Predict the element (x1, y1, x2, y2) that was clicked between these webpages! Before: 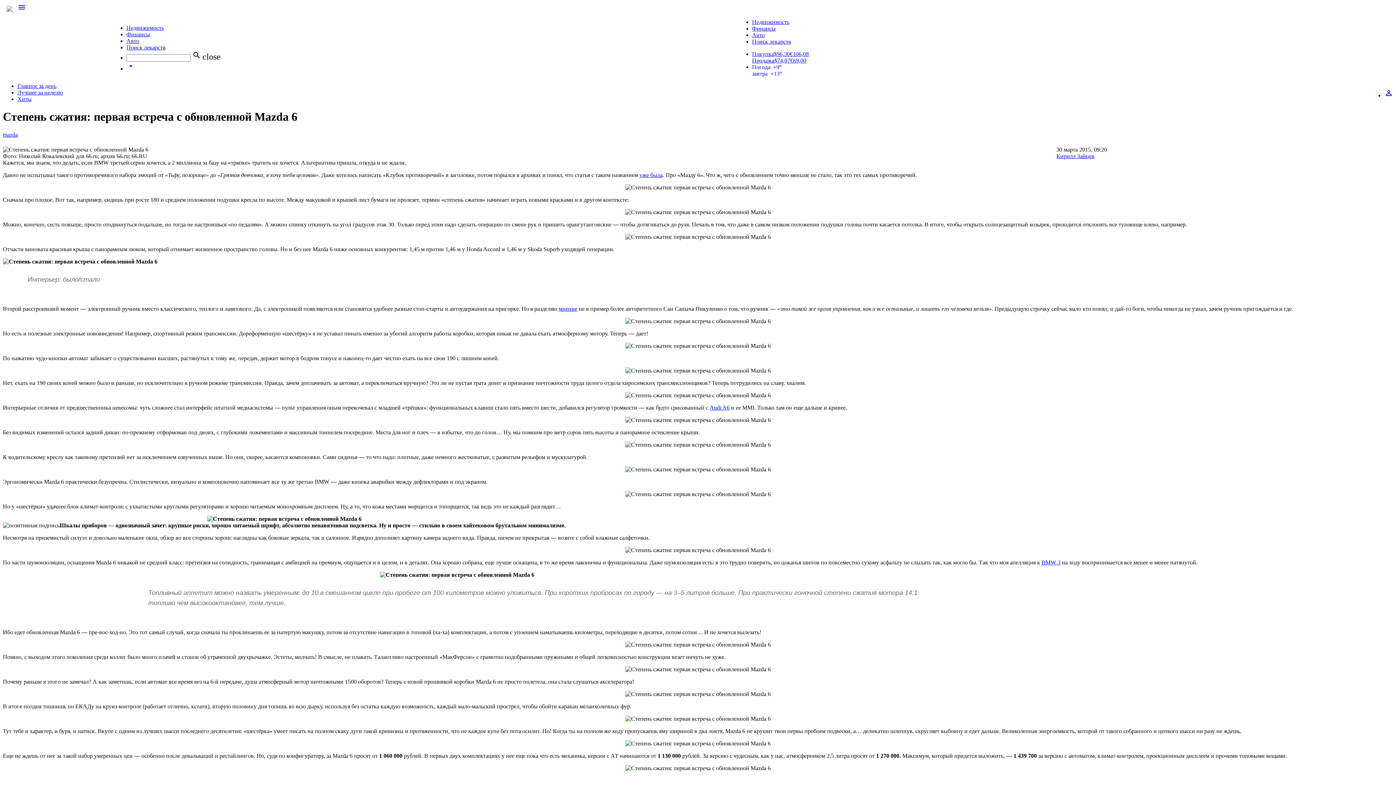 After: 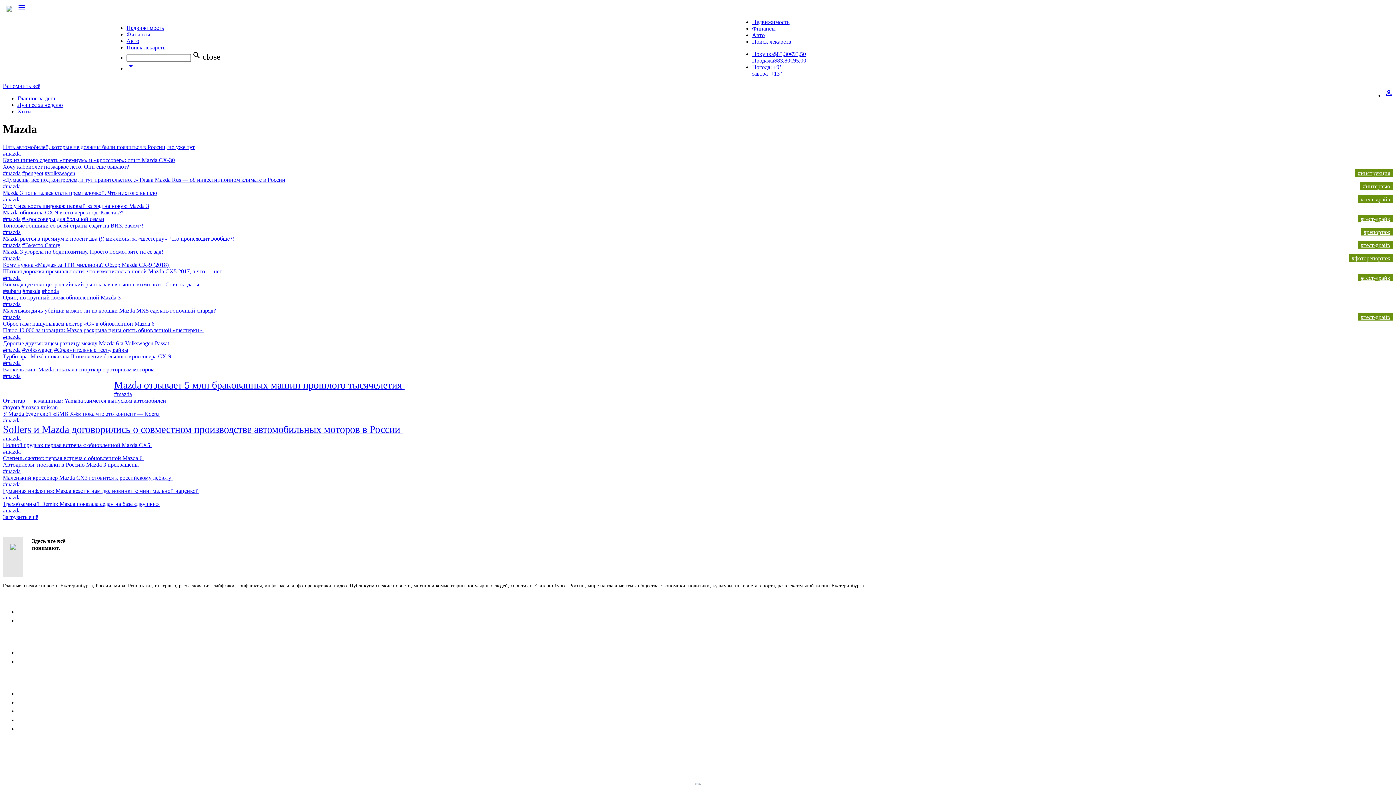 Action: bbox: (2, 131, 17, 137) label: mazda